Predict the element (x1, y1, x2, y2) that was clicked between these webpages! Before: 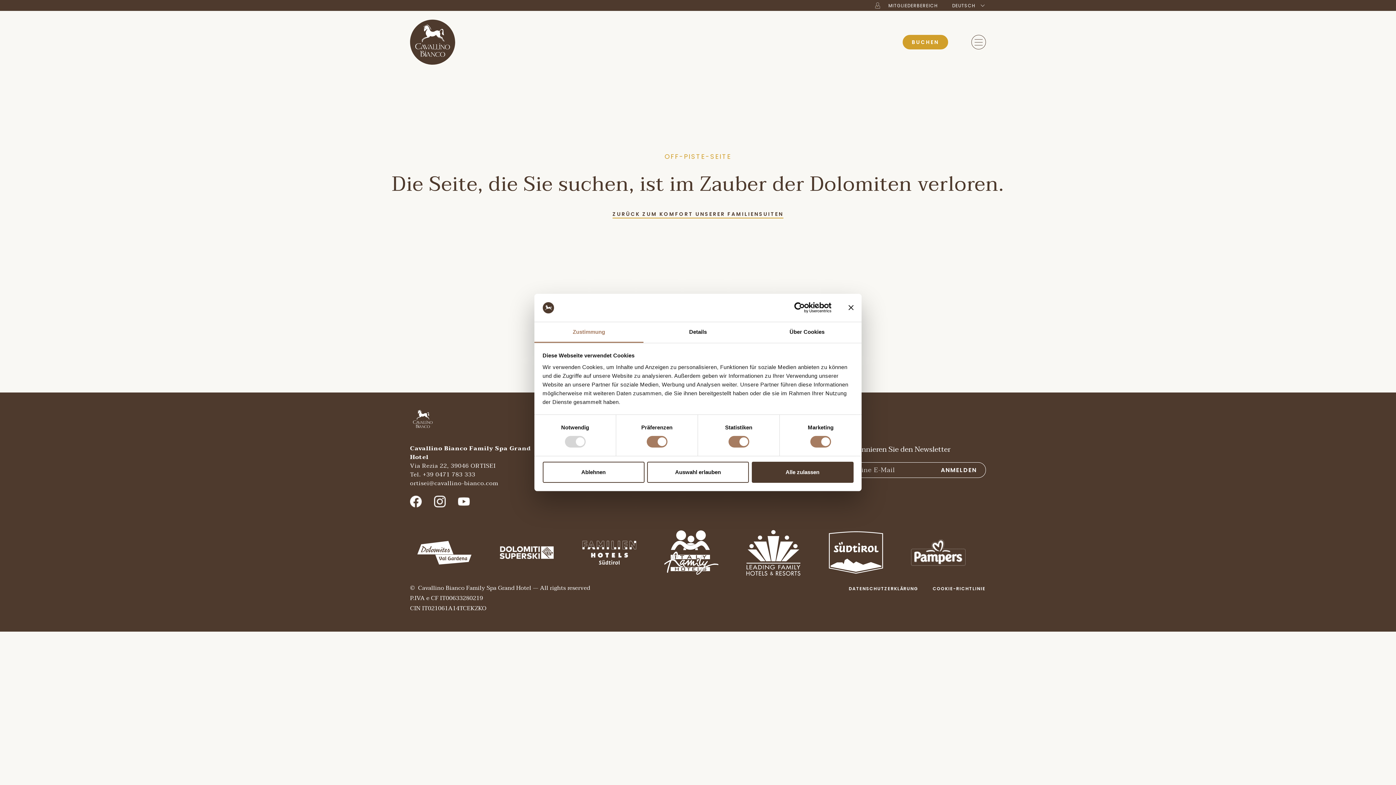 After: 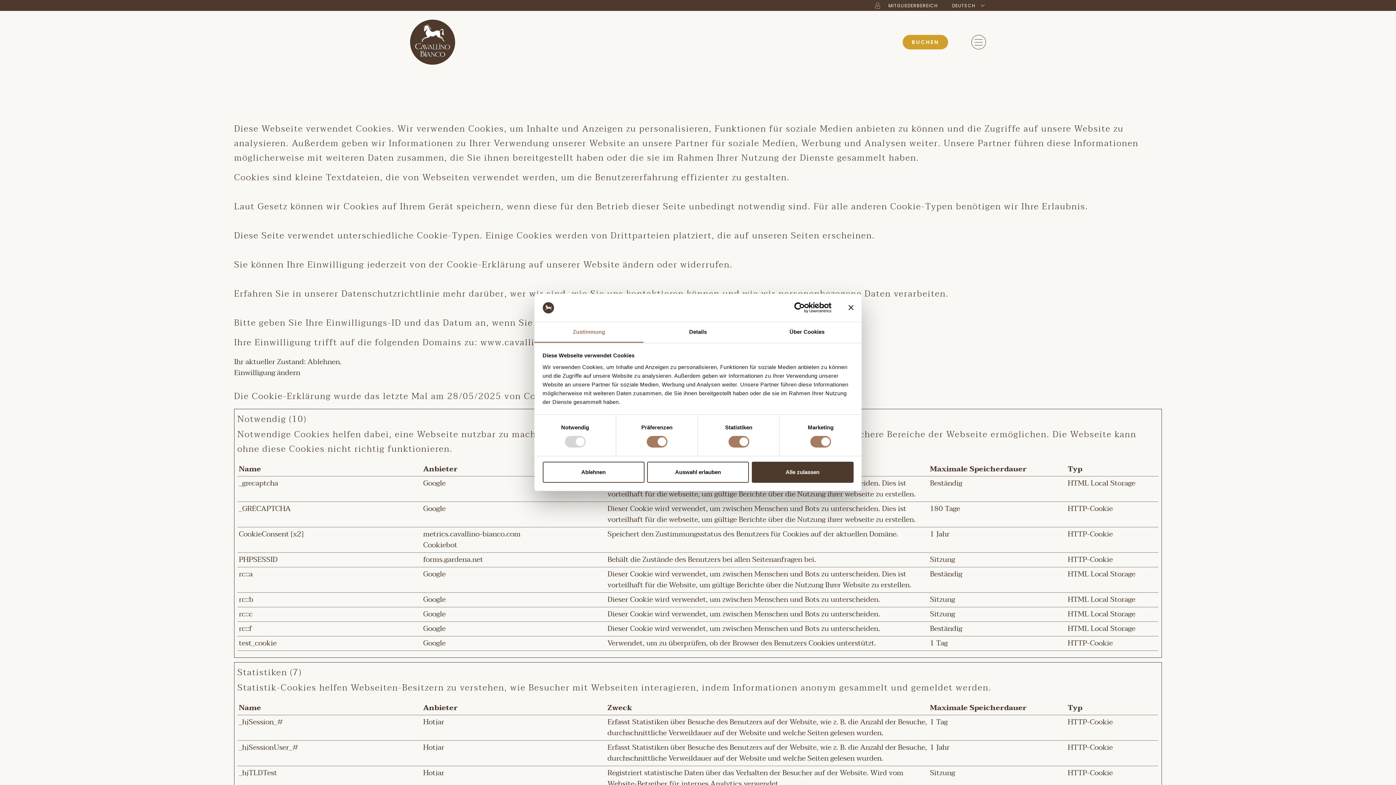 Action: label: COOKIE-RICHTLINIE bbox: (932, 584, 986, 593)